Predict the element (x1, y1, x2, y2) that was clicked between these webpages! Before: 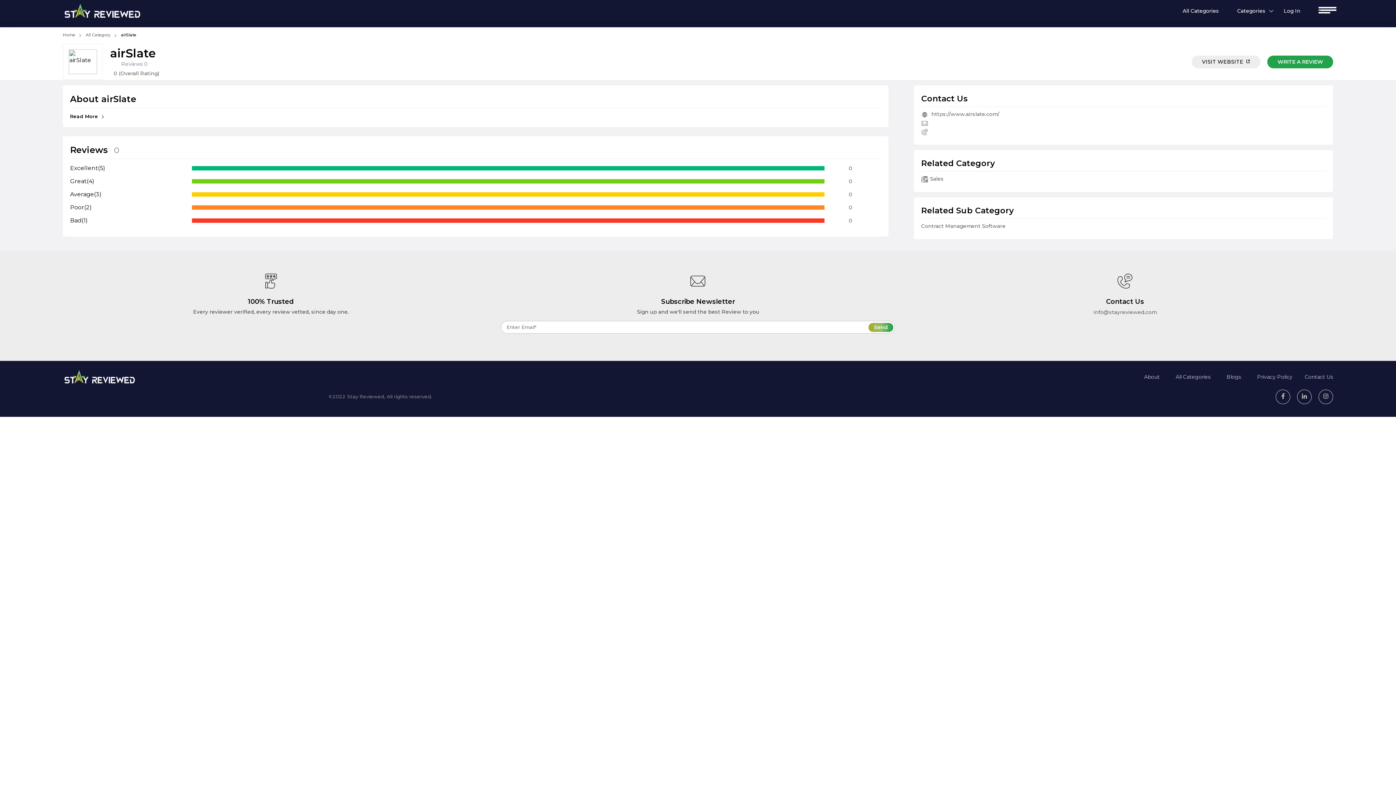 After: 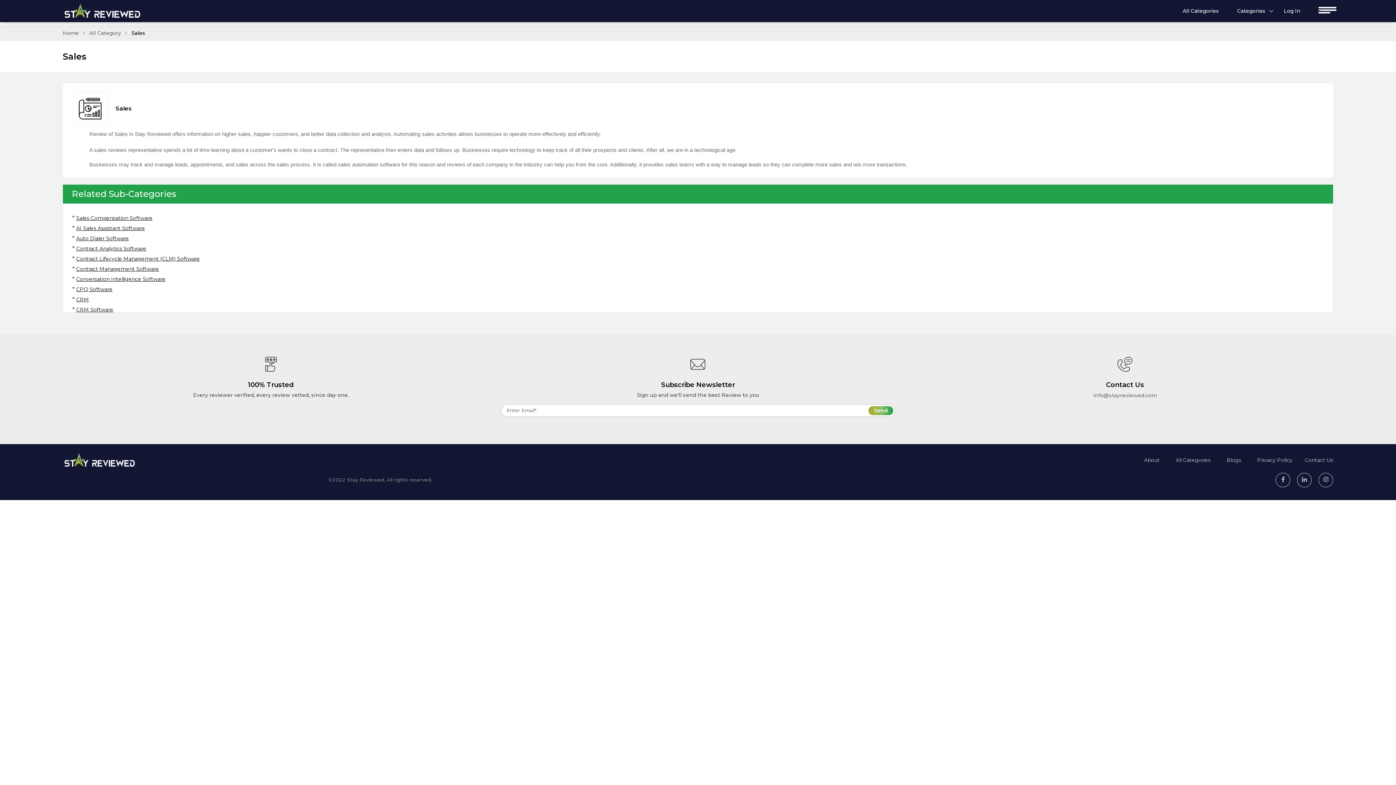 Action: label: Sales bbox: (921, 175, 944, 182)